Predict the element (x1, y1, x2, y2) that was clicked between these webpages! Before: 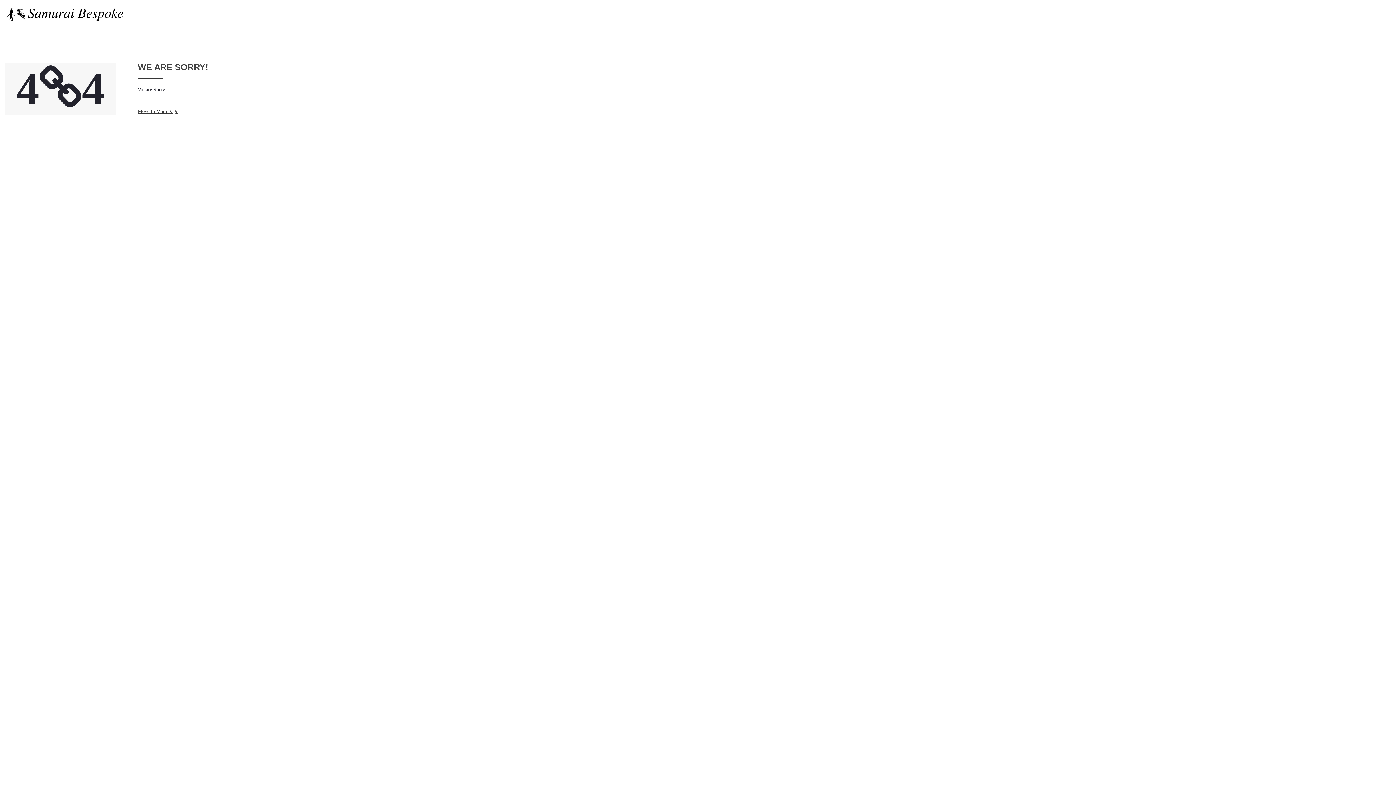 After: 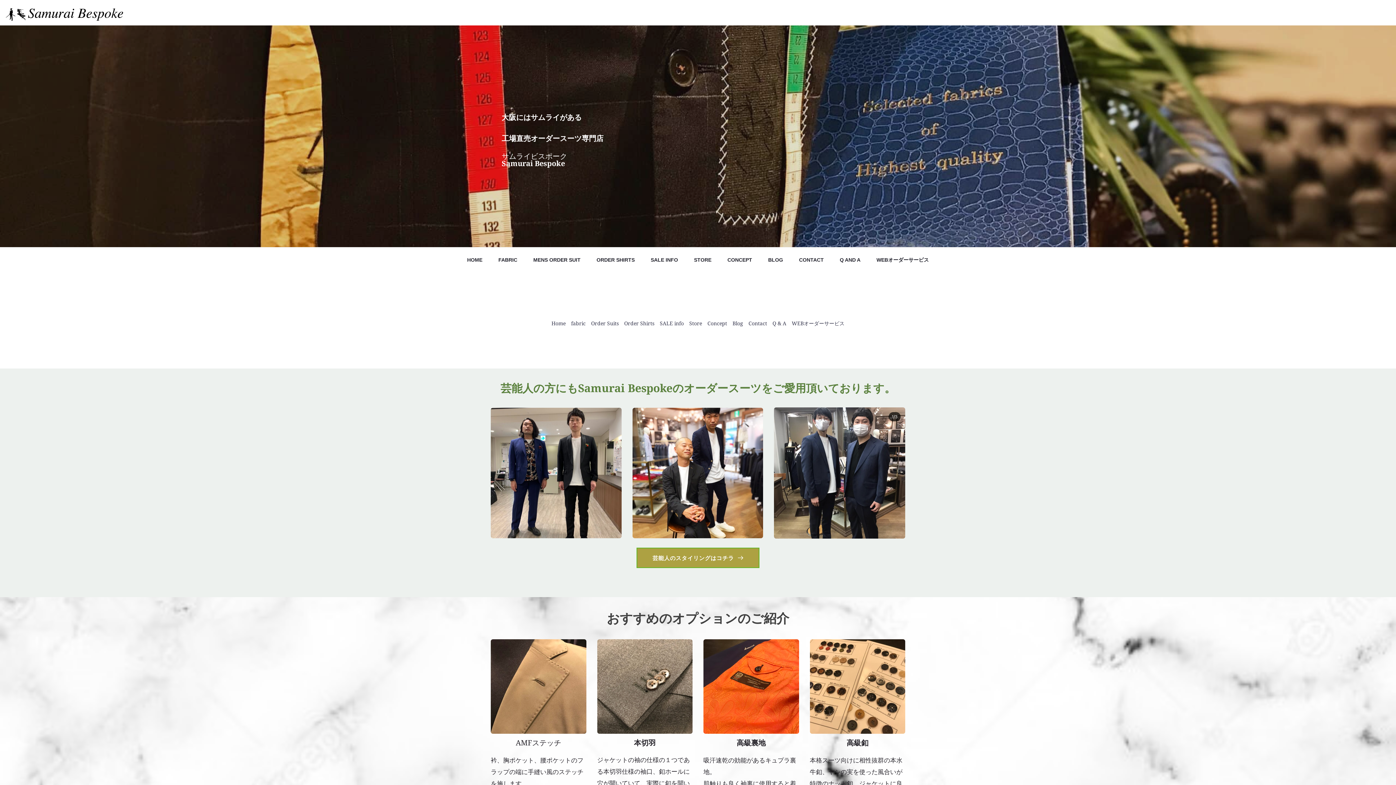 Action: bbox: (137, 108, 178, 115) label: Move to Main Page